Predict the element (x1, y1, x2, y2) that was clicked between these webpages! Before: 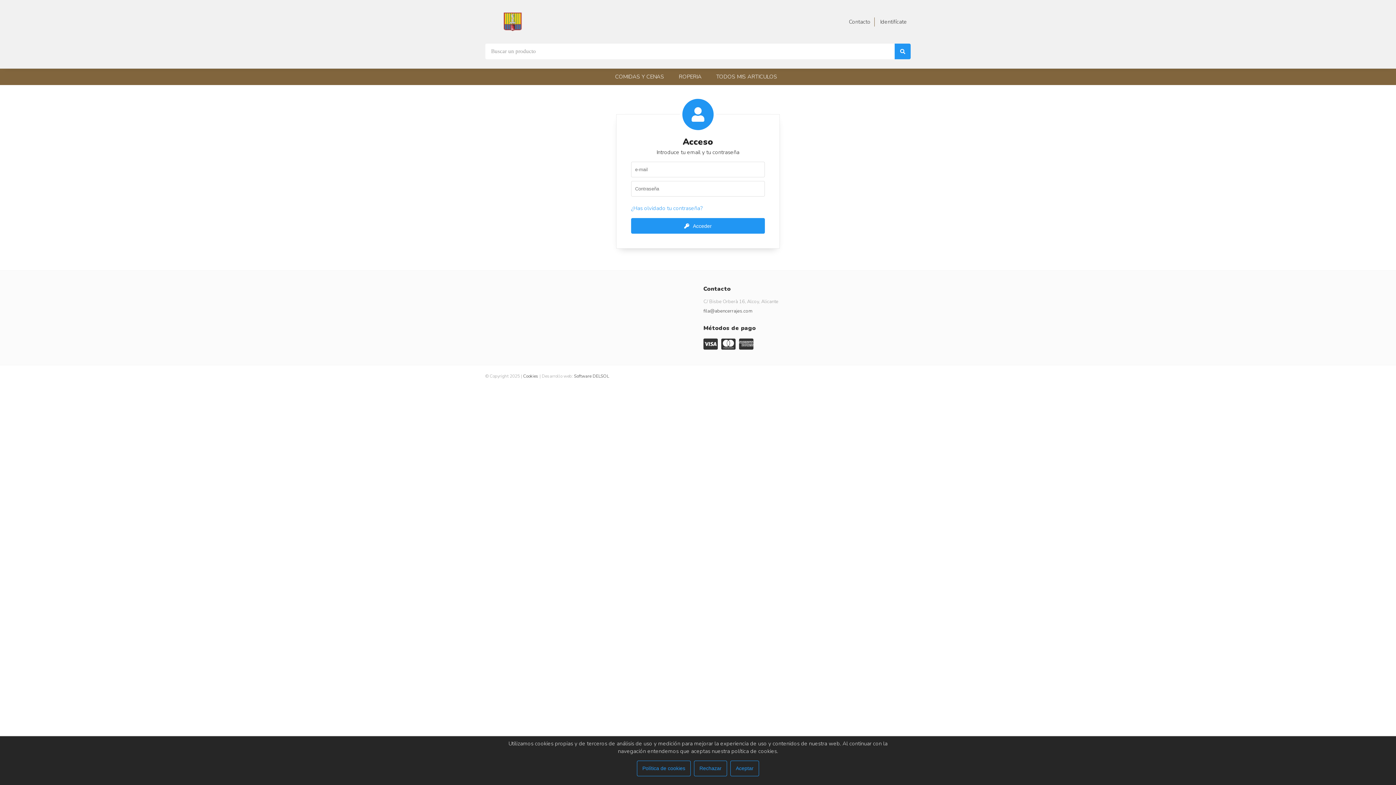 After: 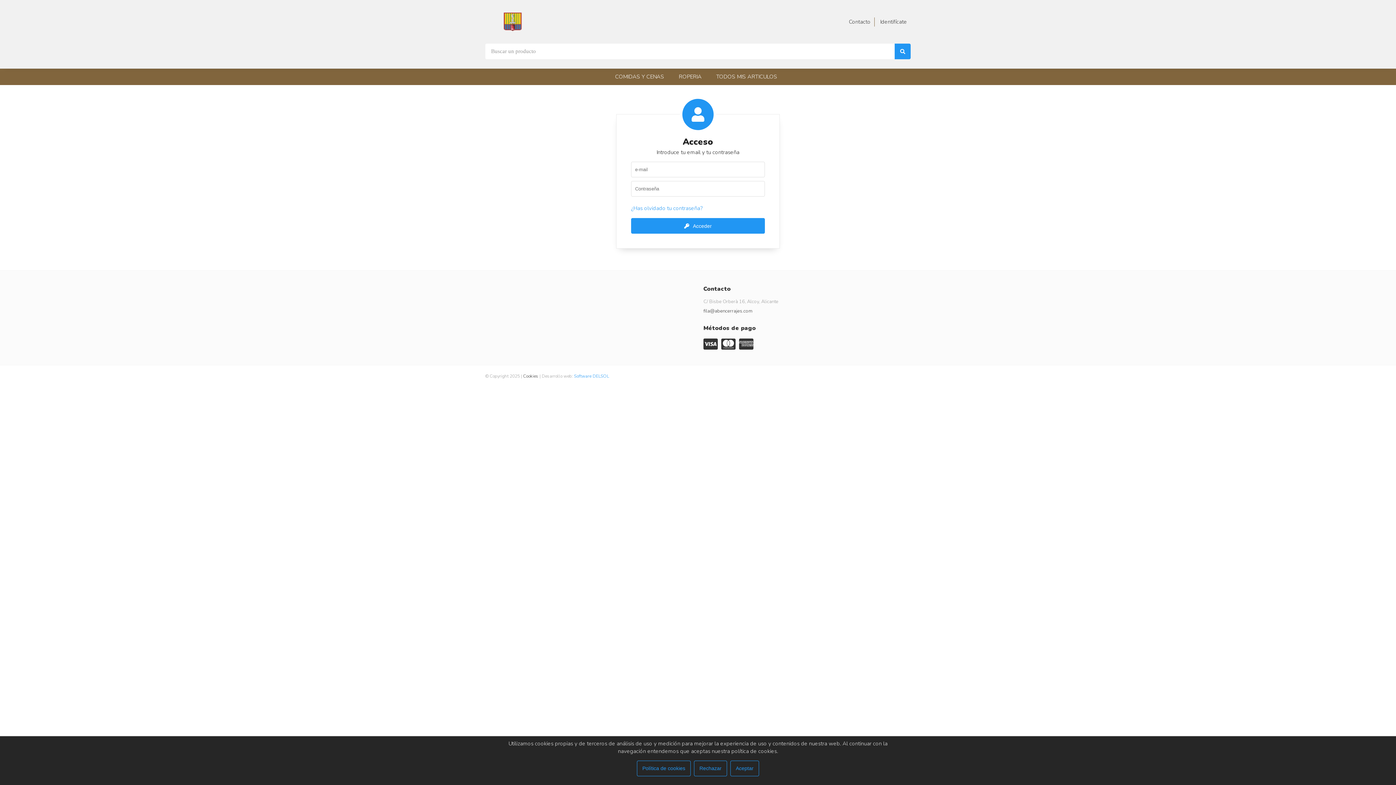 Action: label: Software DELSOL bbox: (574, 373, 609, 379)